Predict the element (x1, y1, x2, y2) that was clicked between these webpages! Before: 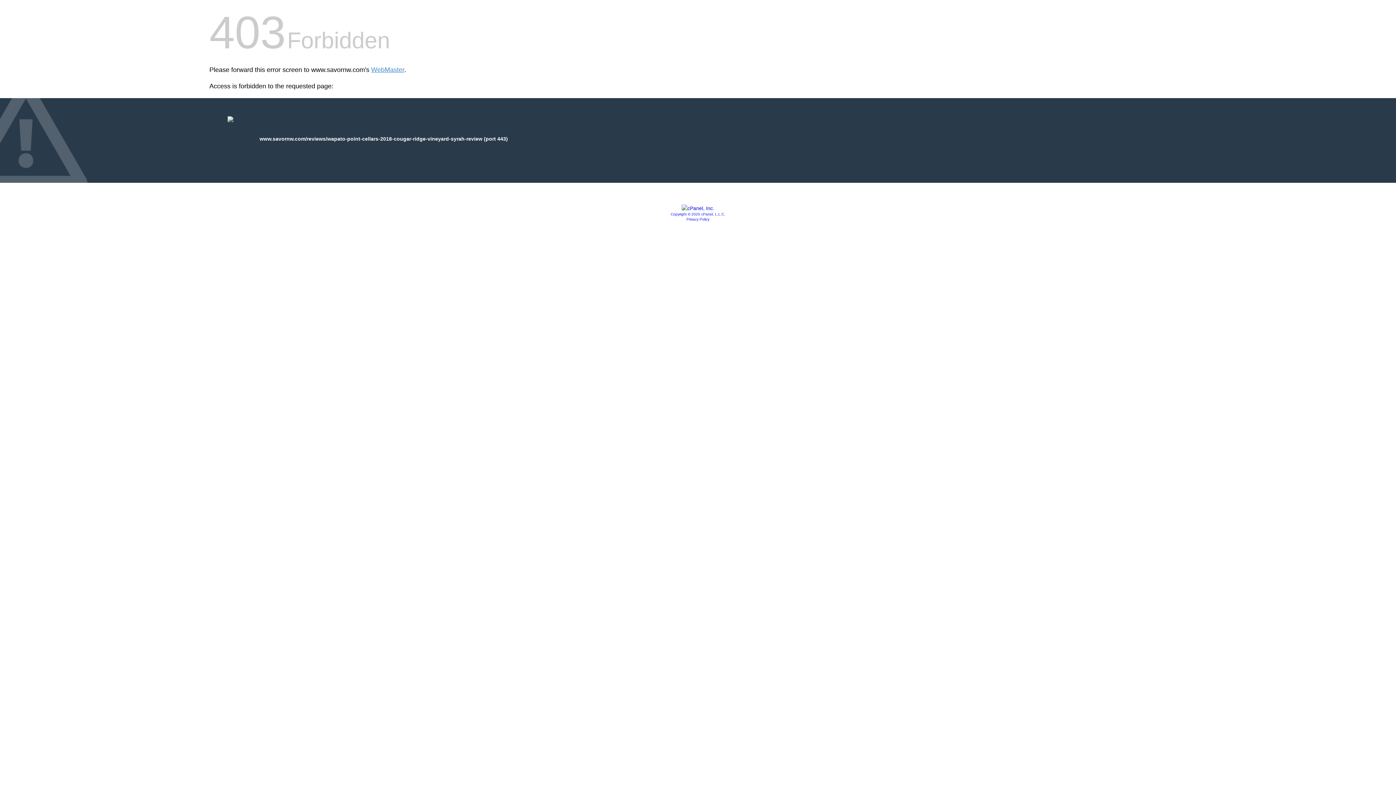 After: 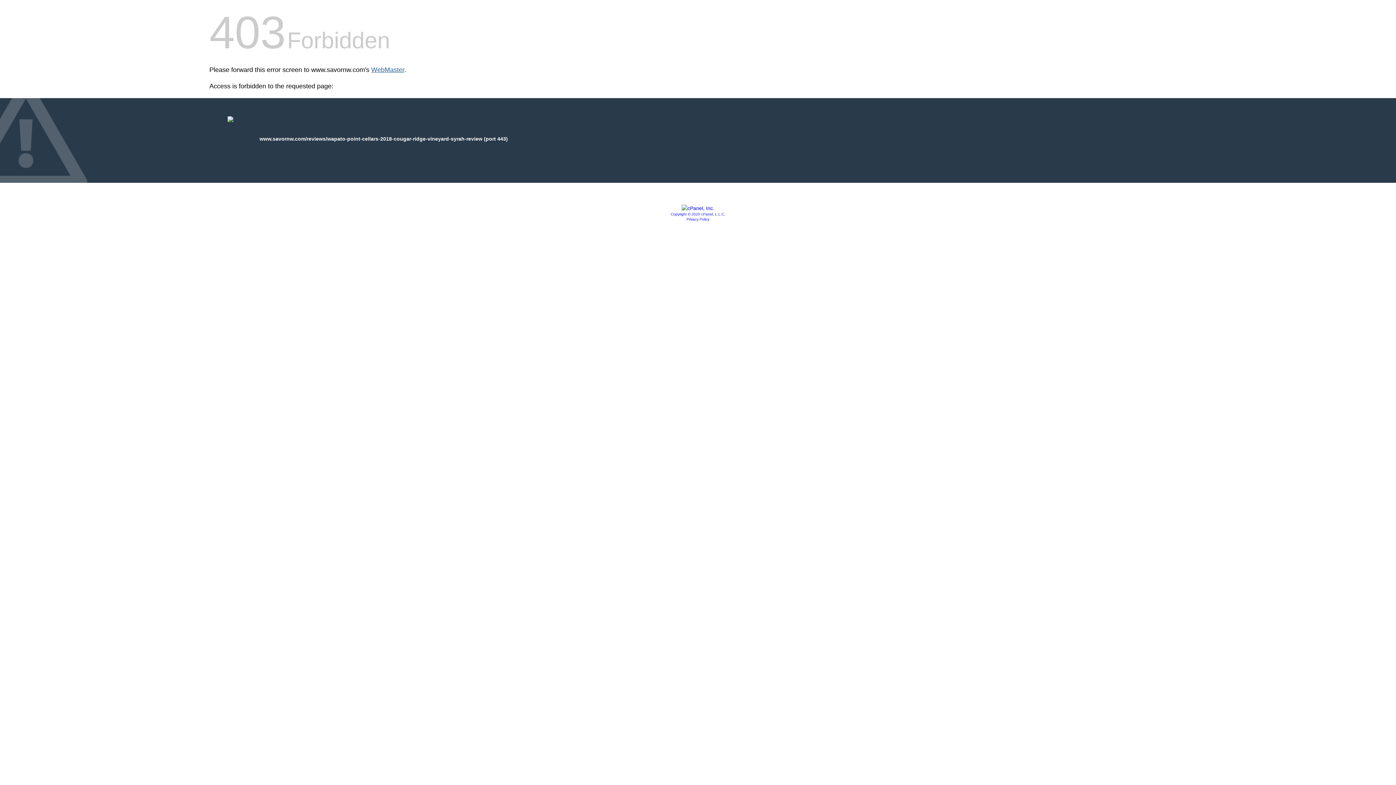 Action: label: WebMaster bbox: (371, 66, 404, 73)